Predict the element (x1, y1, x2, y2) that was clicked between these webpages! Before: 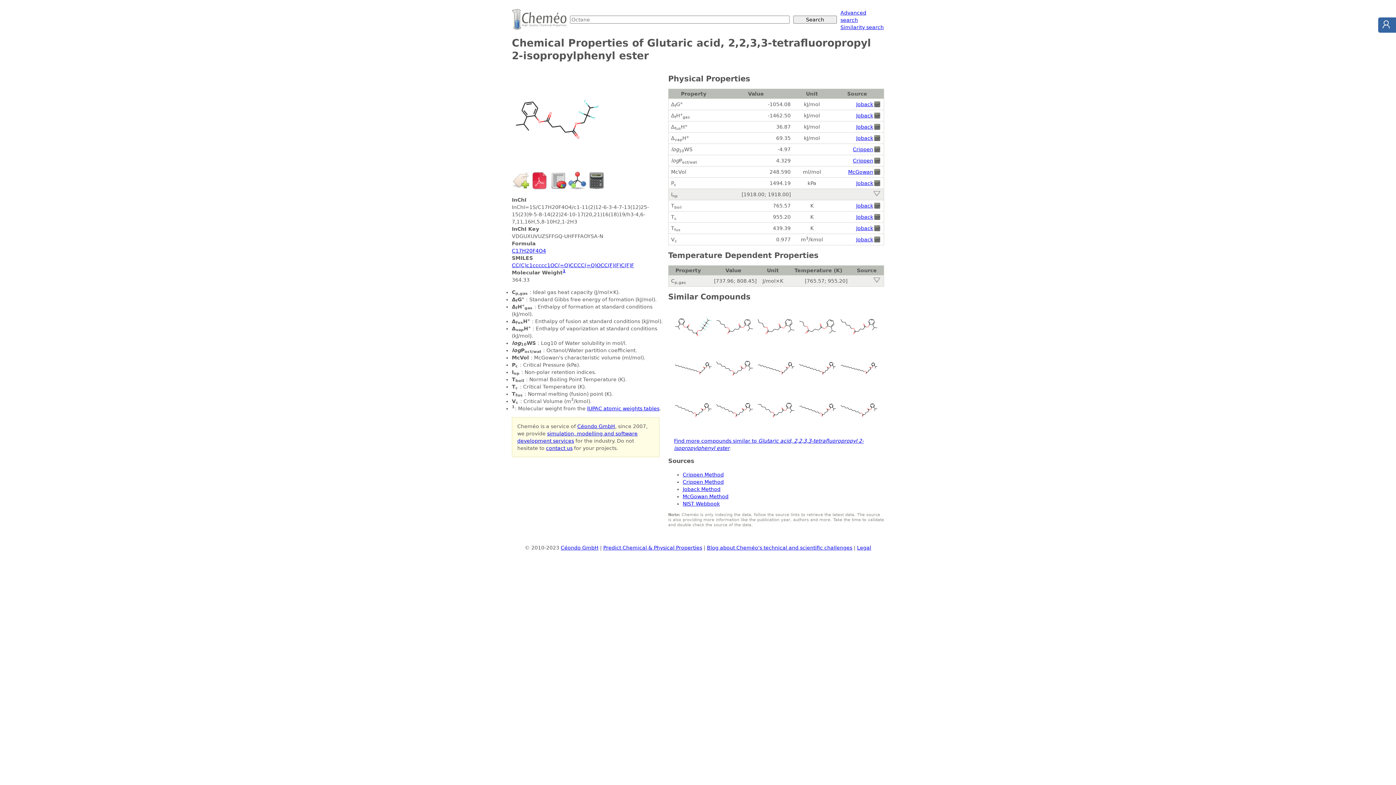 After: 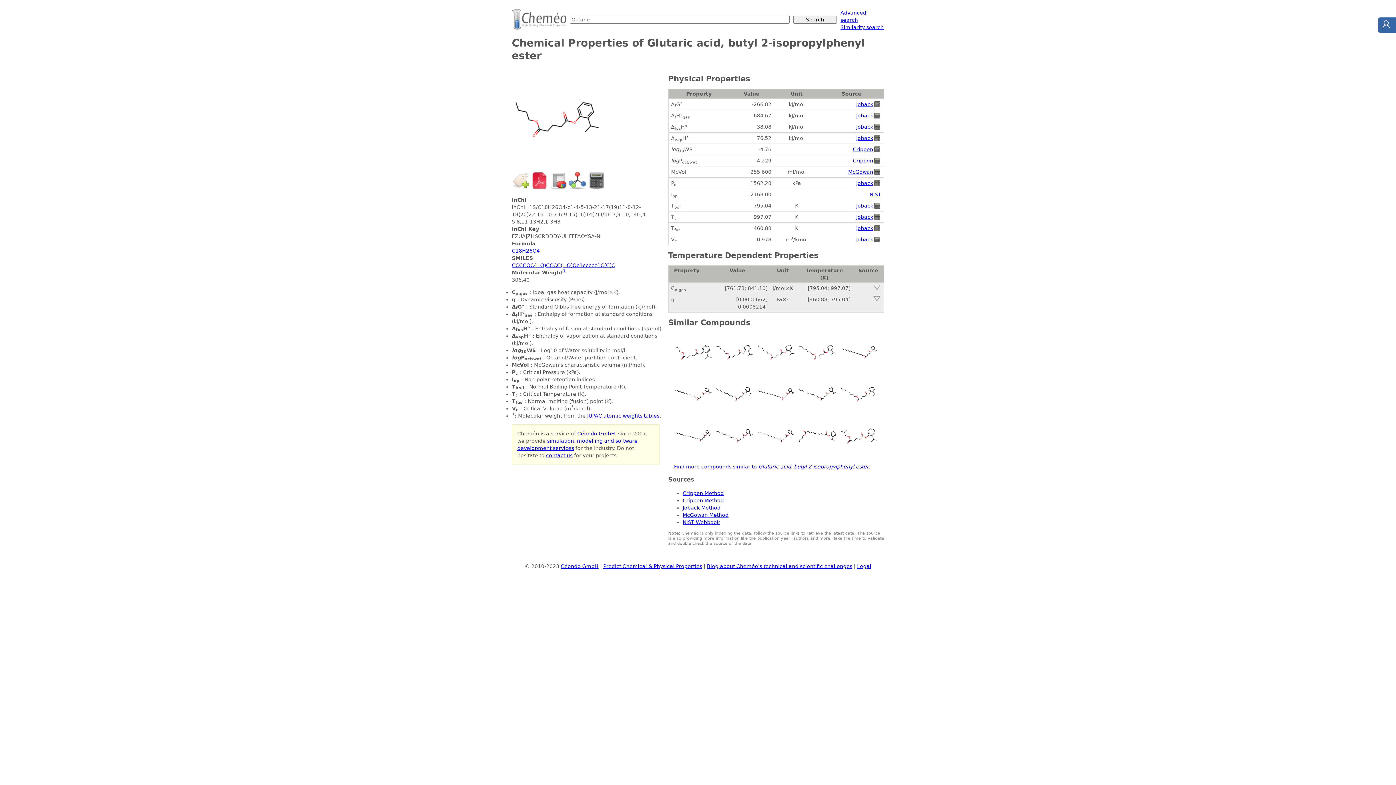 Action: bbox: (756, 342, 796, 348)